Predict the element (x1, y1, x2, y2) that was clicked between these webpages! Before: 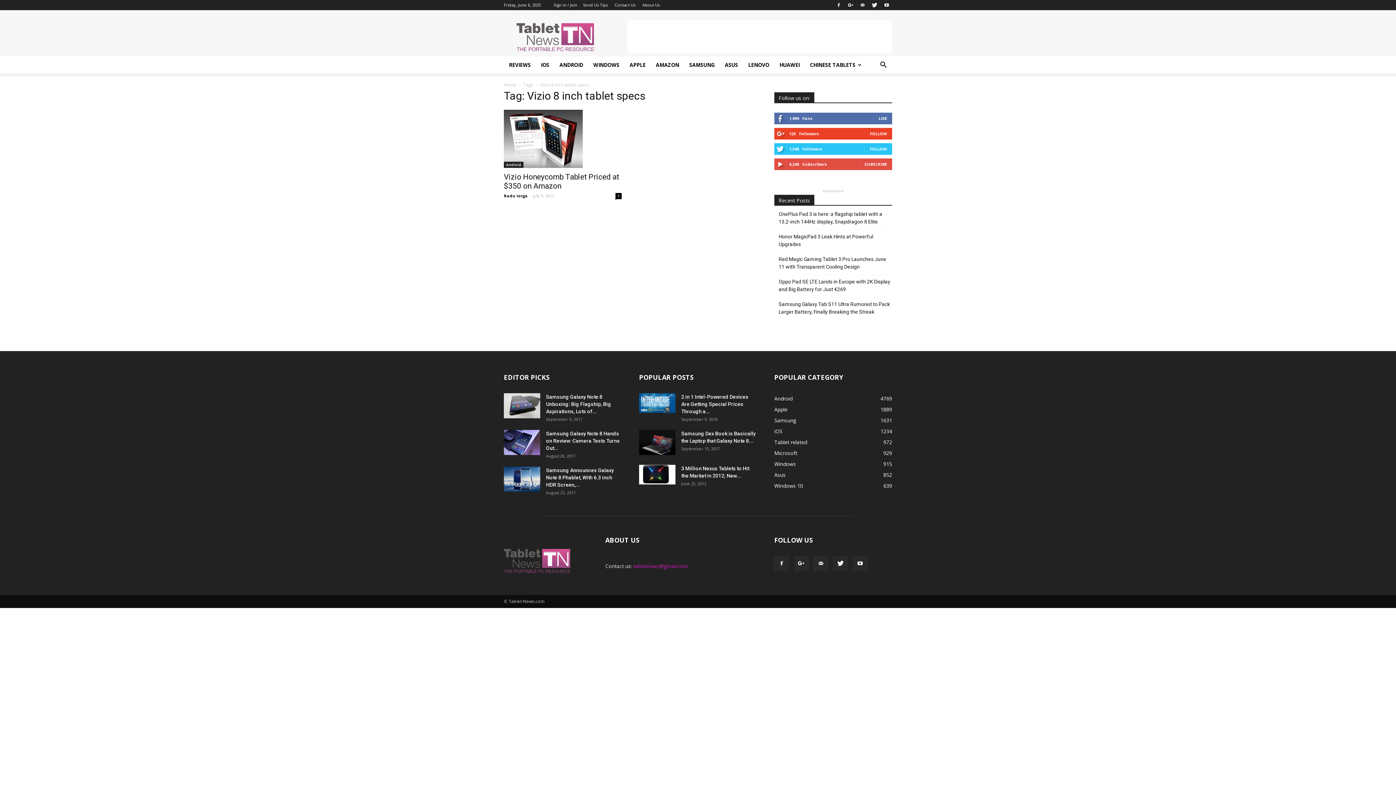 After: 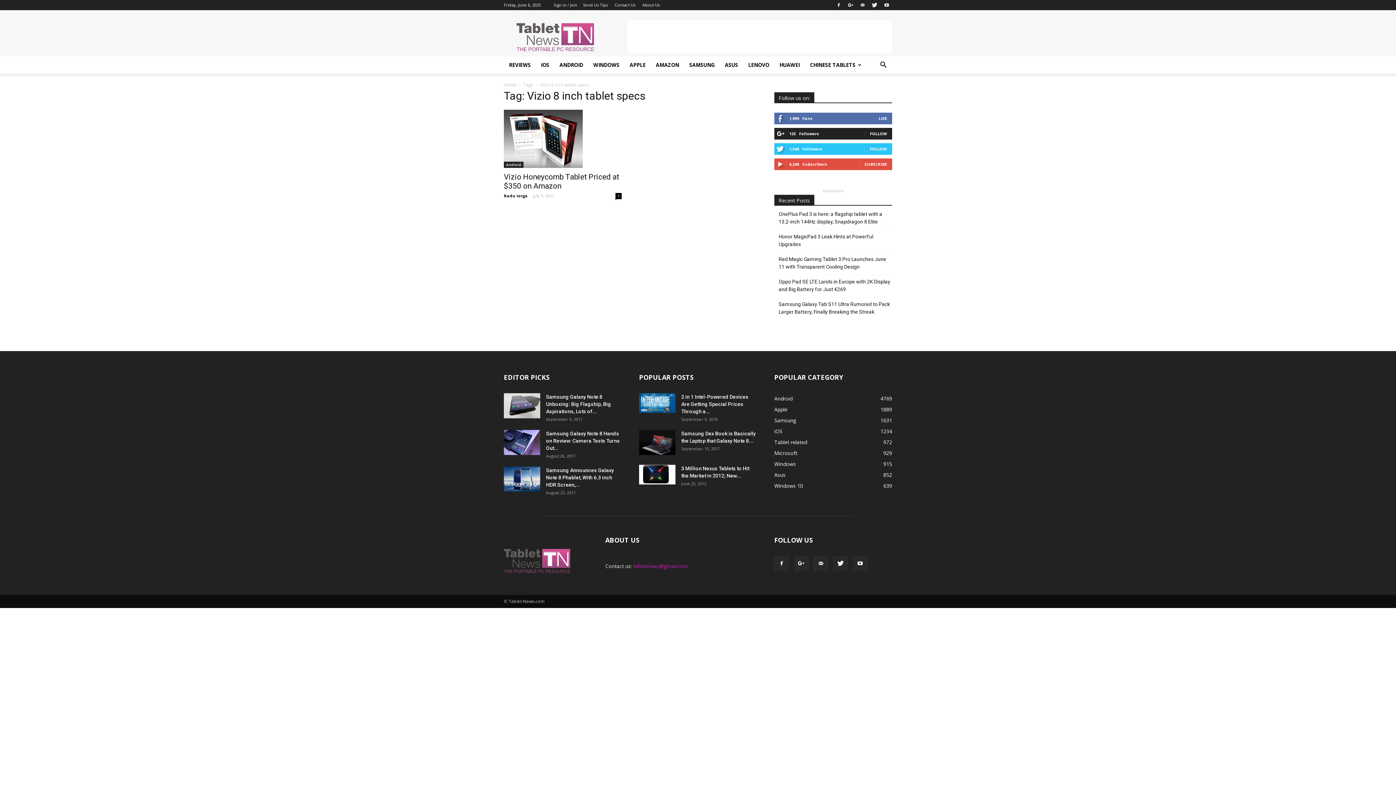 Action: bbox: (870, 130, 887, 136) label: FOLLOW